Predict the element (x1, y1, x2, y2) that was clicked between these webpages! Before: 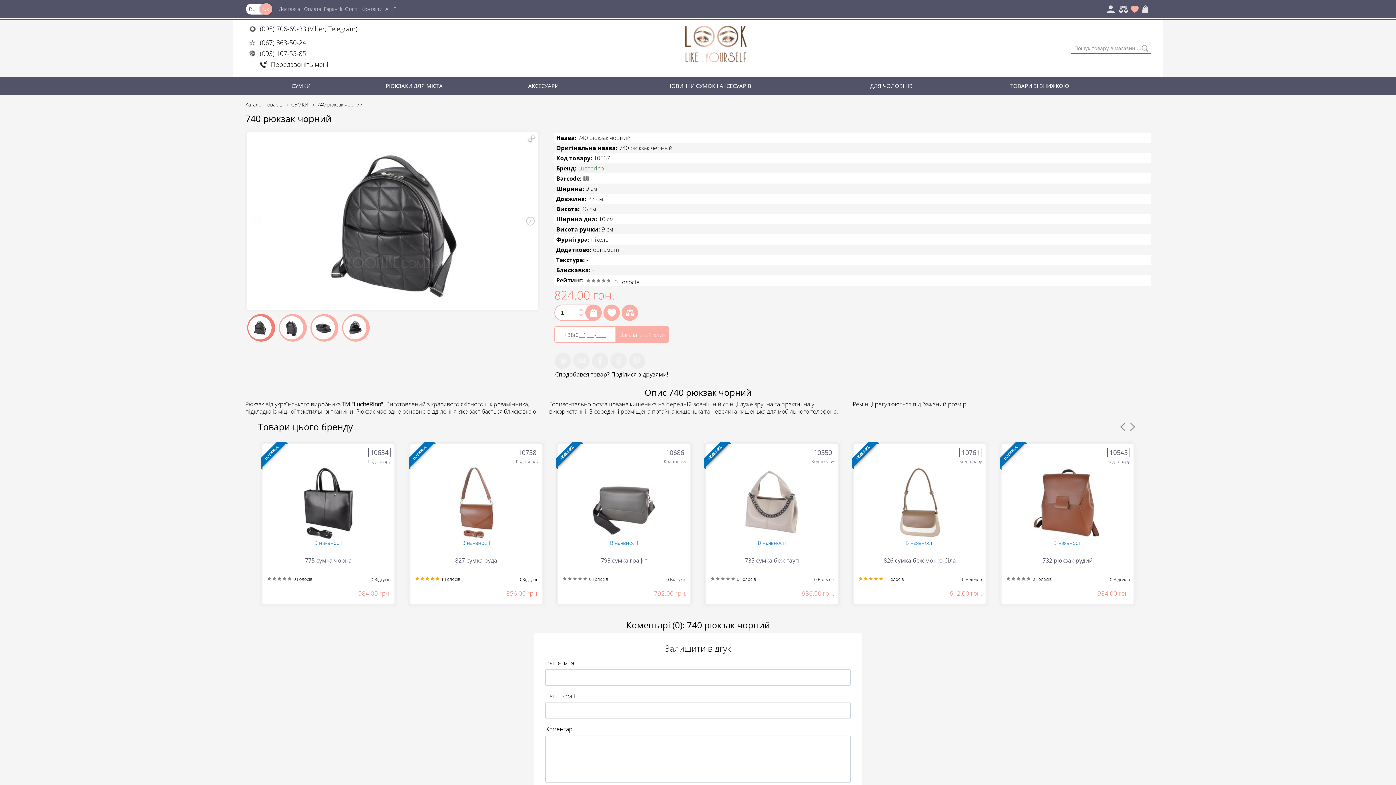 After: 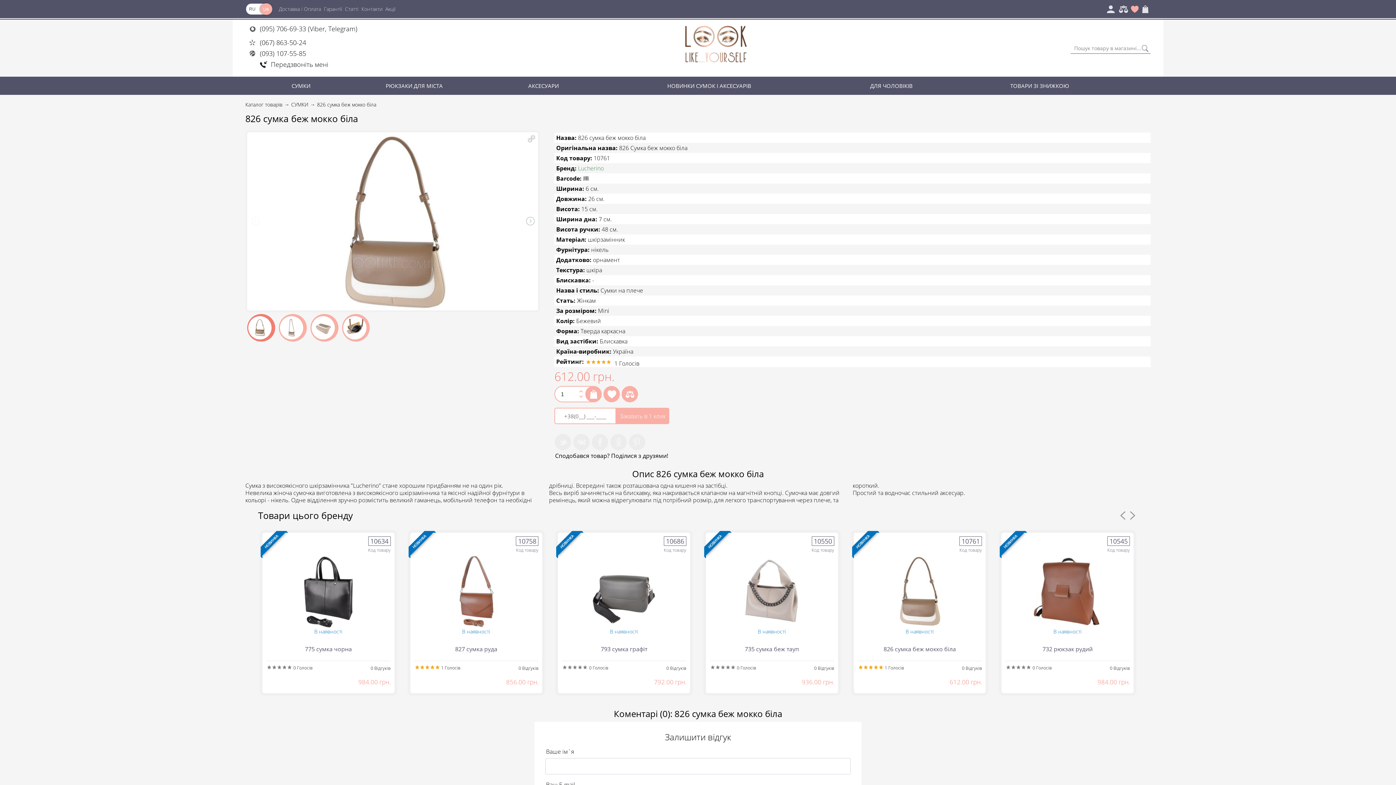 Action: label: В наявності bbox: (854, 498, 985, 546)